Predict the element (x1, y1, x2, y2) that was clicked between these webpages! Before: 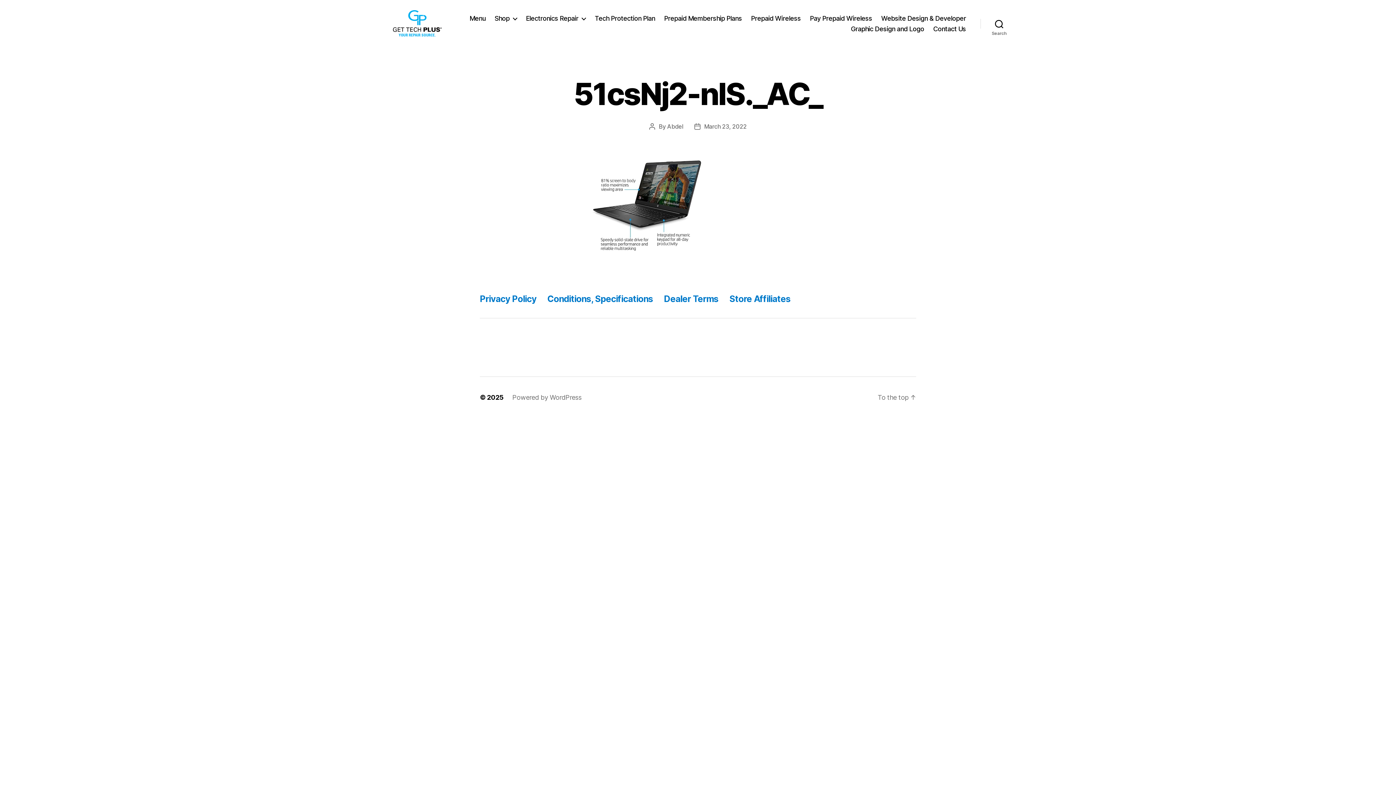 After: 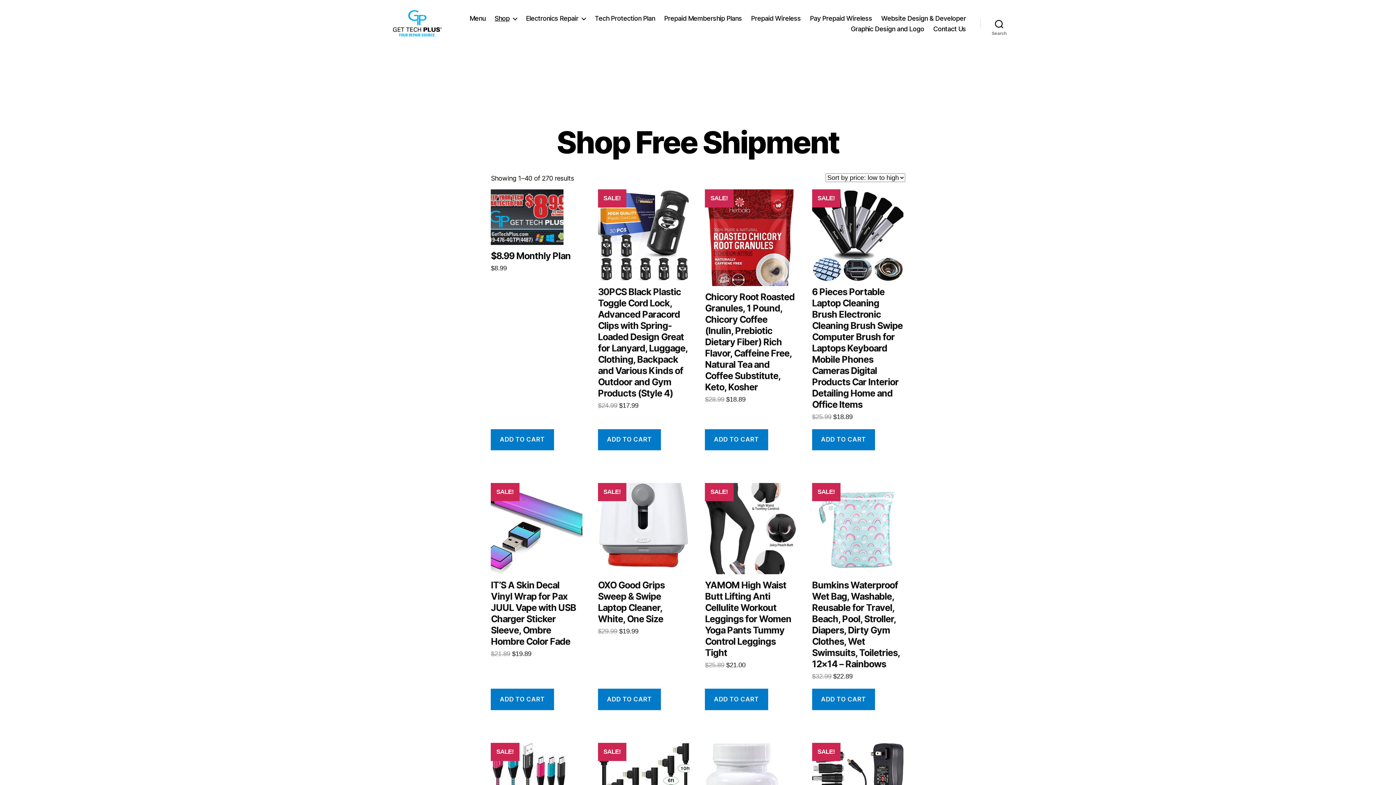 Action: bbox: (392, 10, 441, 37)